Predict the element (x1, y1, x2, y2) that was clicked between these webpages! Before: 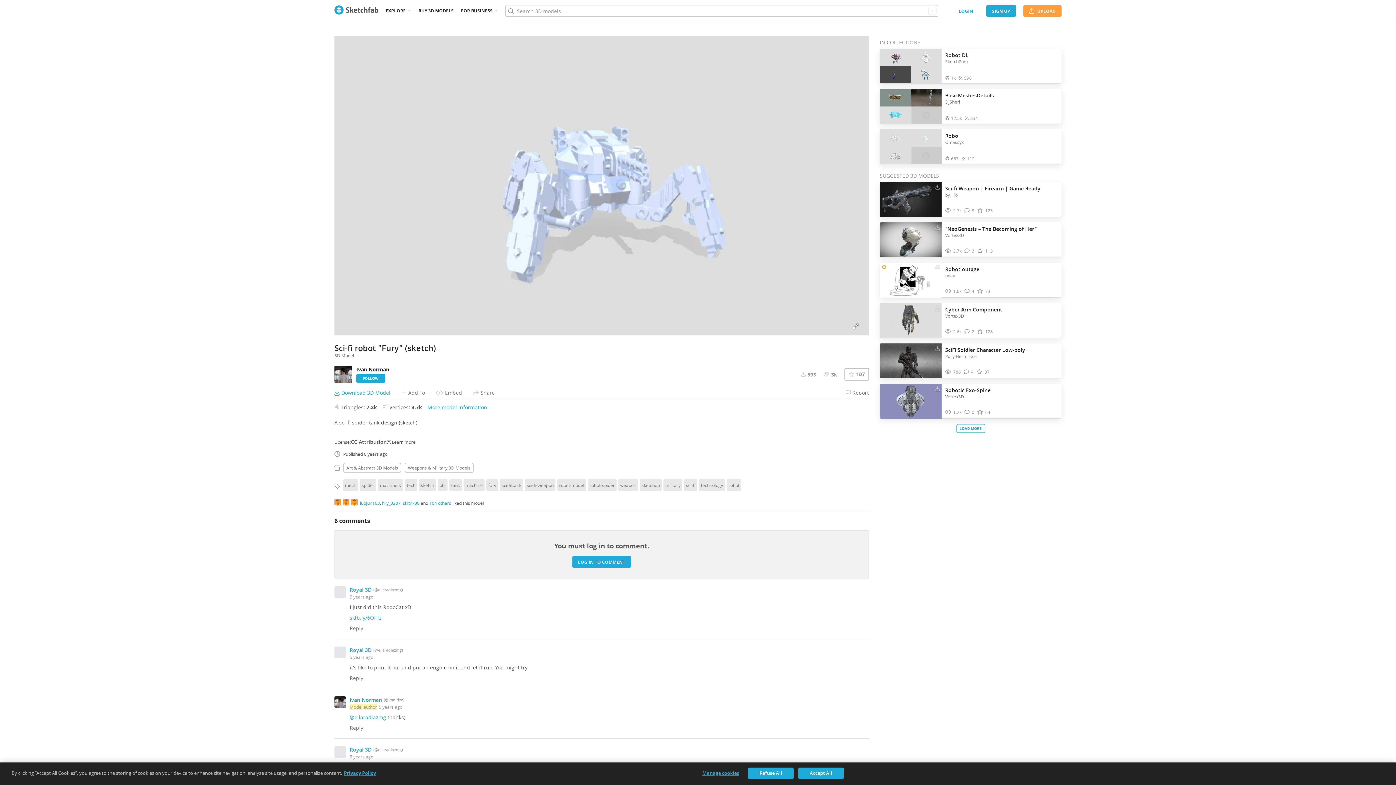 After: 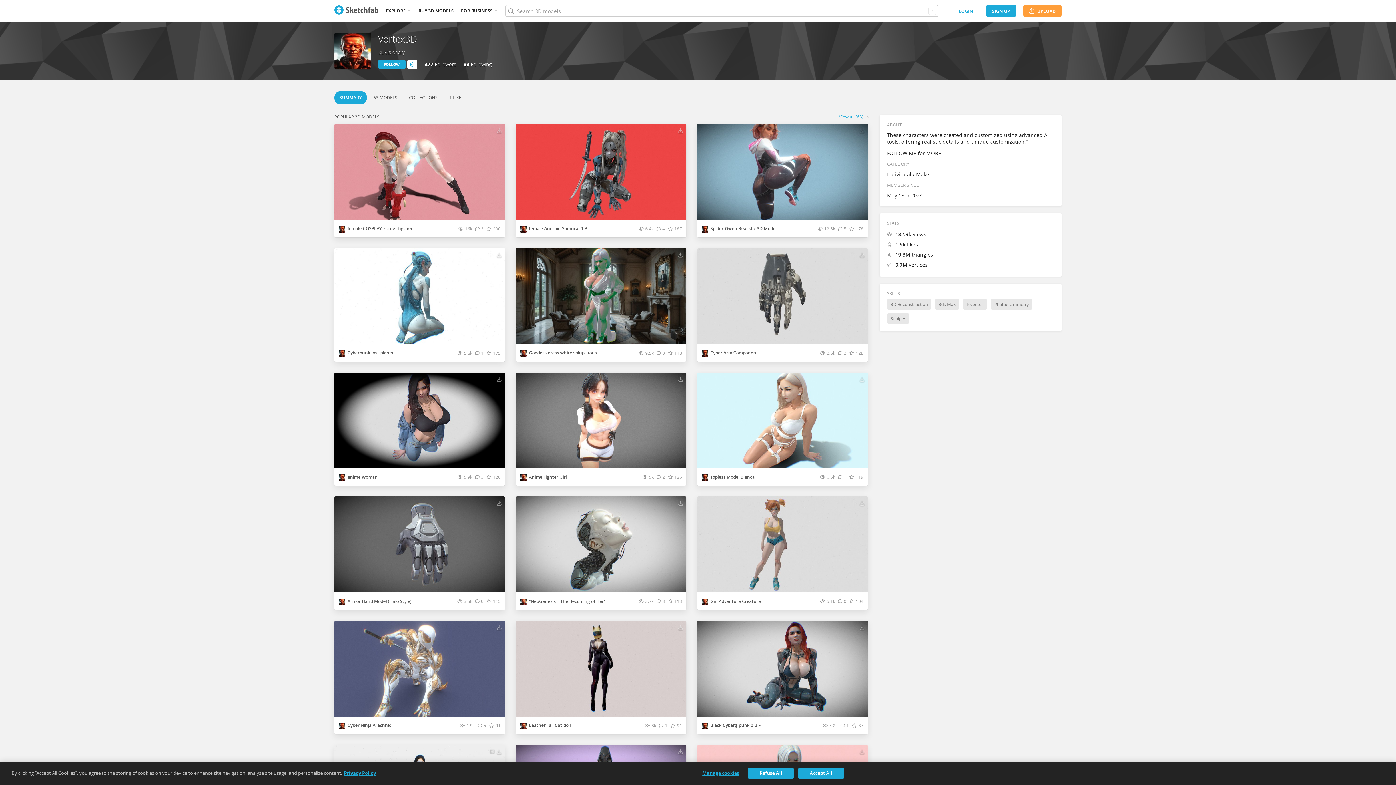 Action: bbox: (945, 393, 964, 399) label: Vortex3D